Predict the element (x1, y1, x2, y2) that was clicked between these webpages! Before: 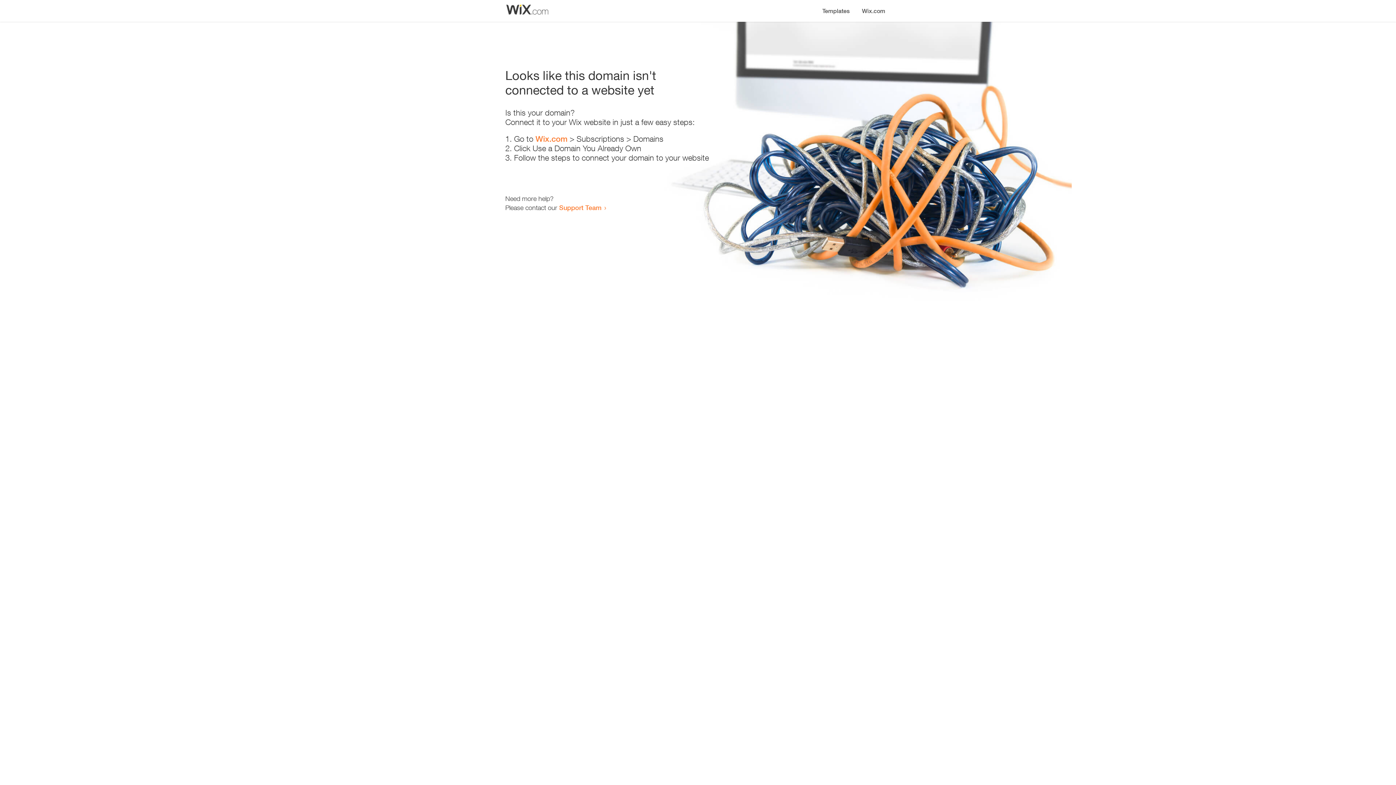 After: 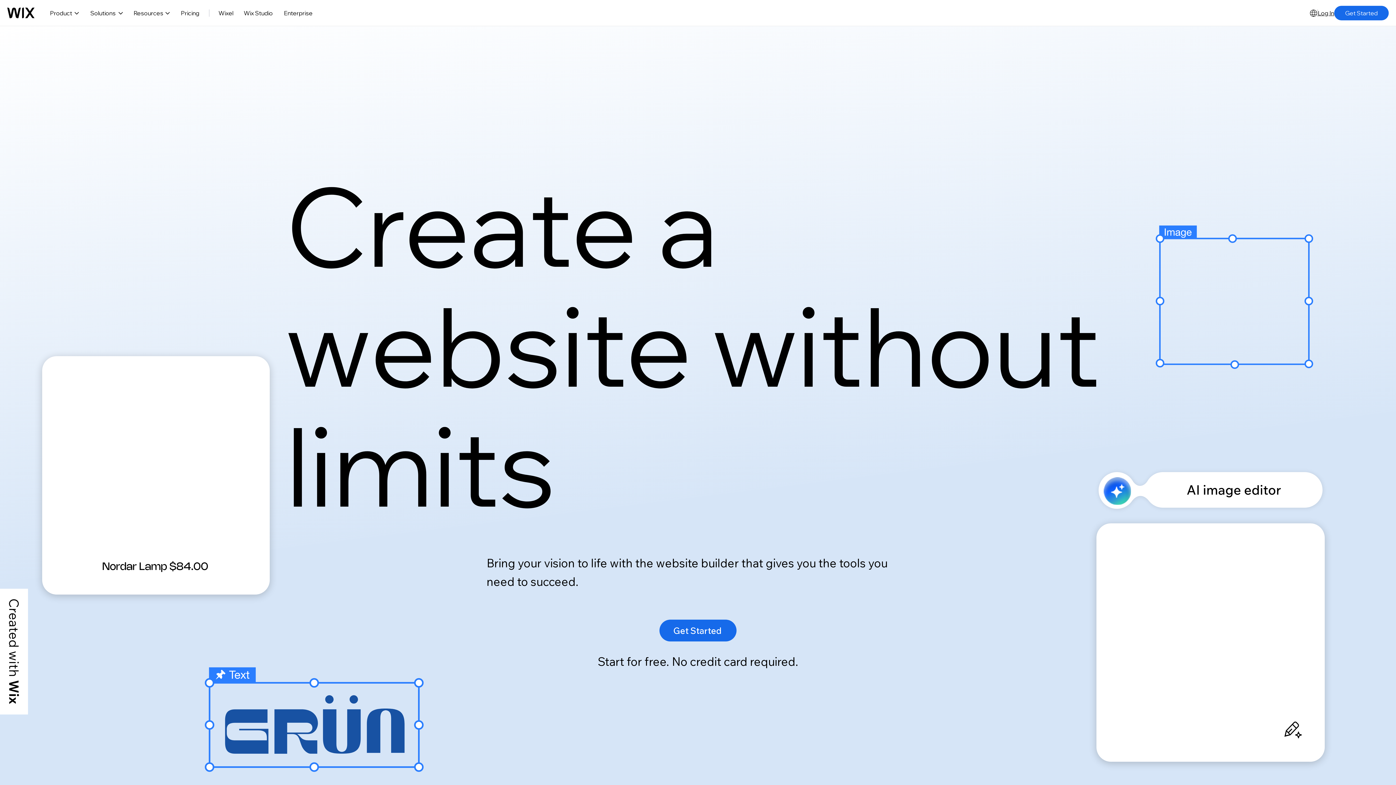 Action: bbox: (535, 134, 567, 143) label: Wix.com